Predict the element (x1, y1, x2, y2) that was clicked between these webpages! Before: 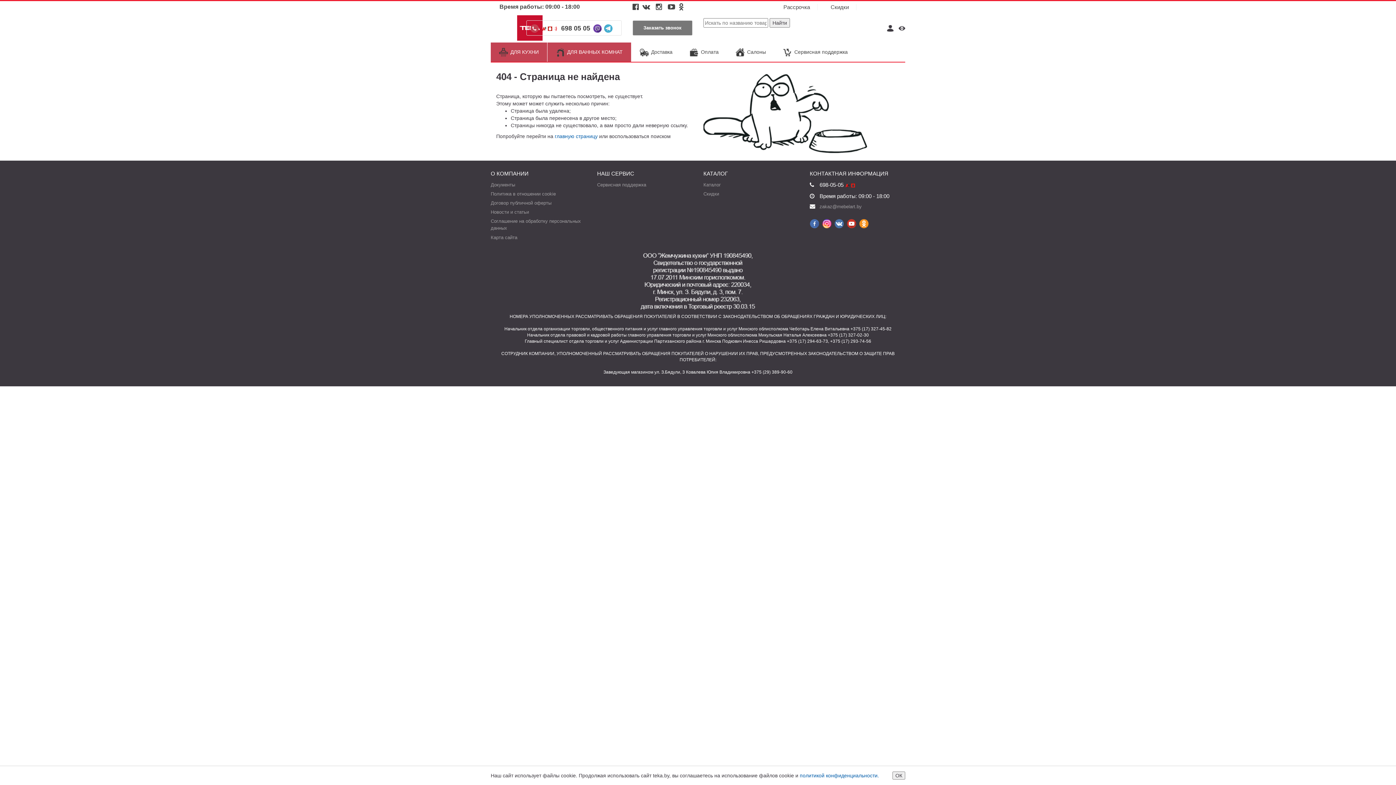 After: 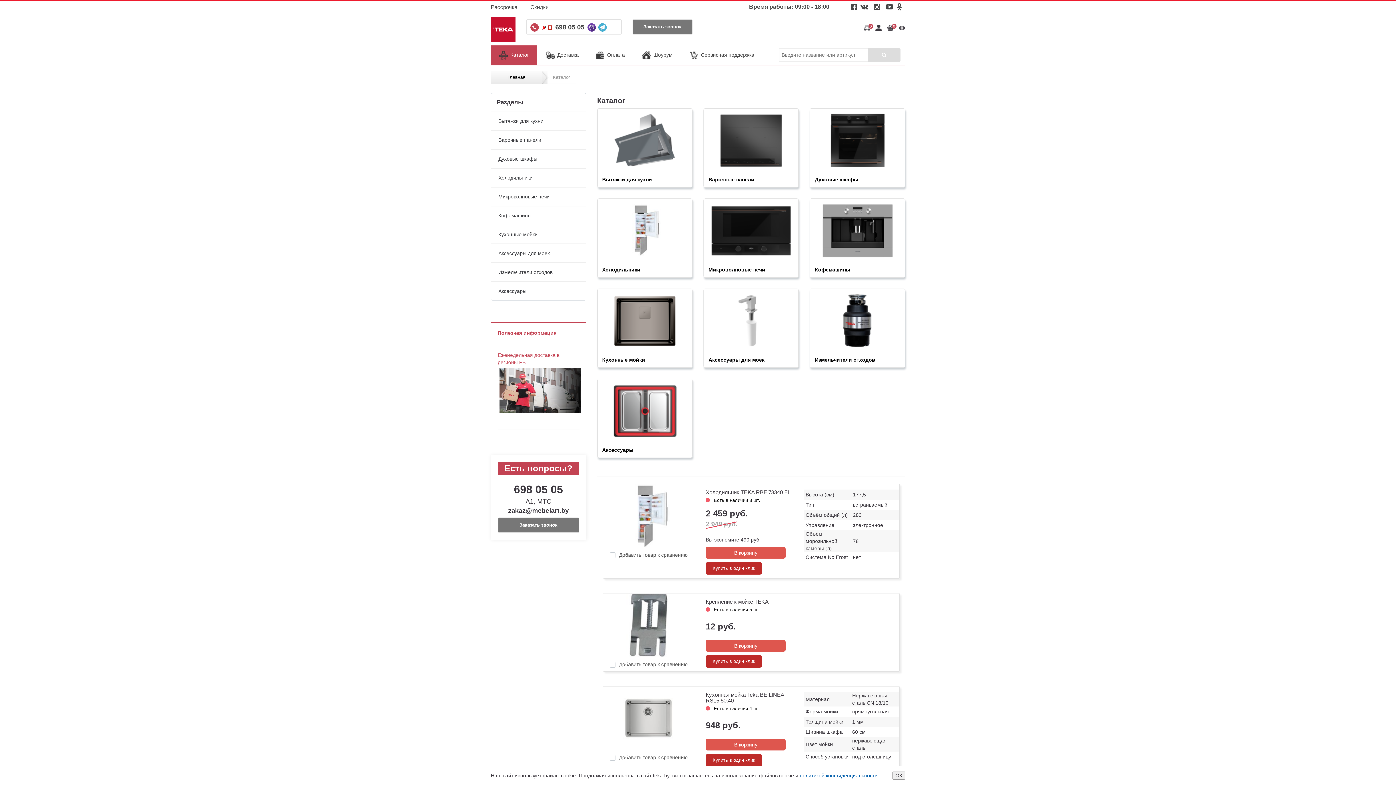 Action: bbox: (703, 182, 721, 187) label: Каталог